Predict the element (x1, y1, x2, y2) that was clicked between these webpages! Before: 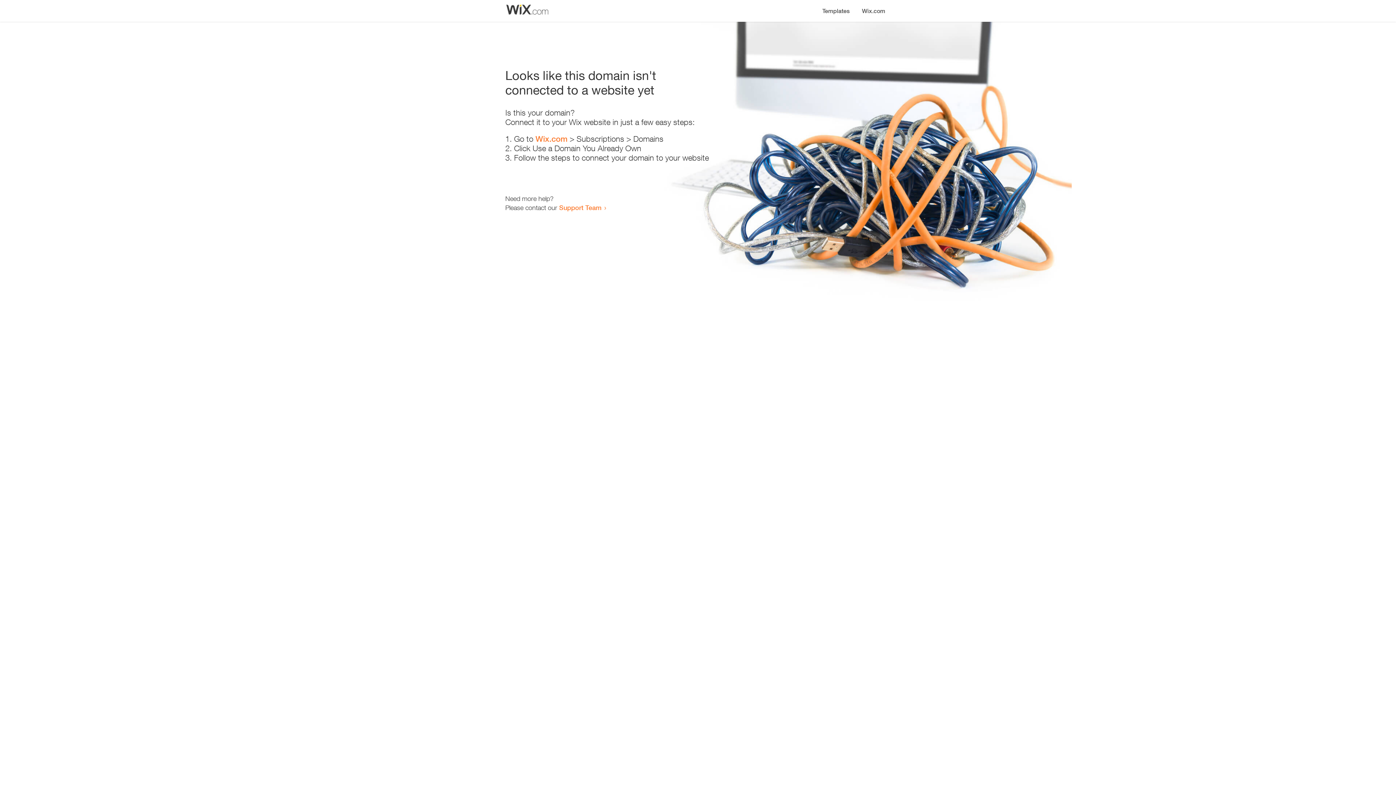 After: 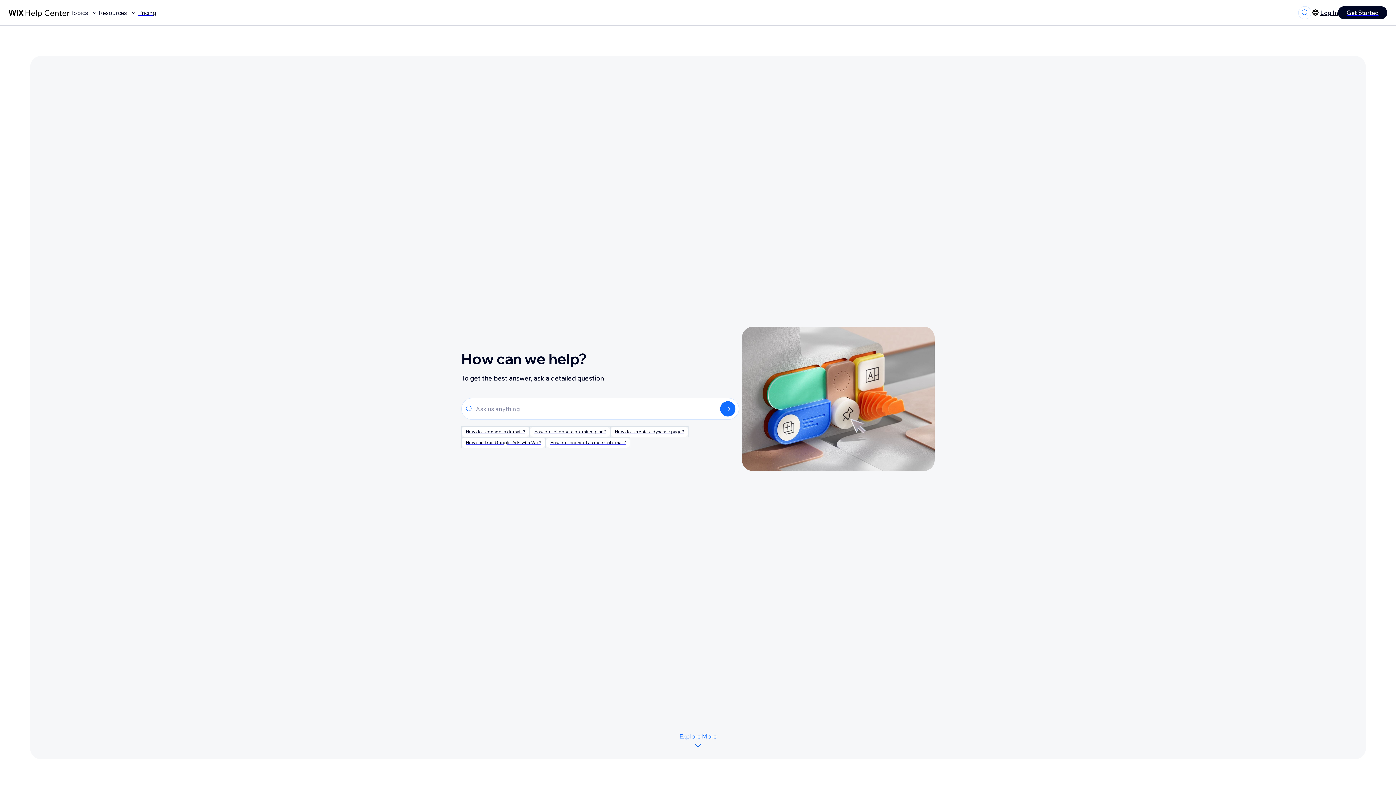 Action: label: Support Team bbox: (559, 203, 601, 211)